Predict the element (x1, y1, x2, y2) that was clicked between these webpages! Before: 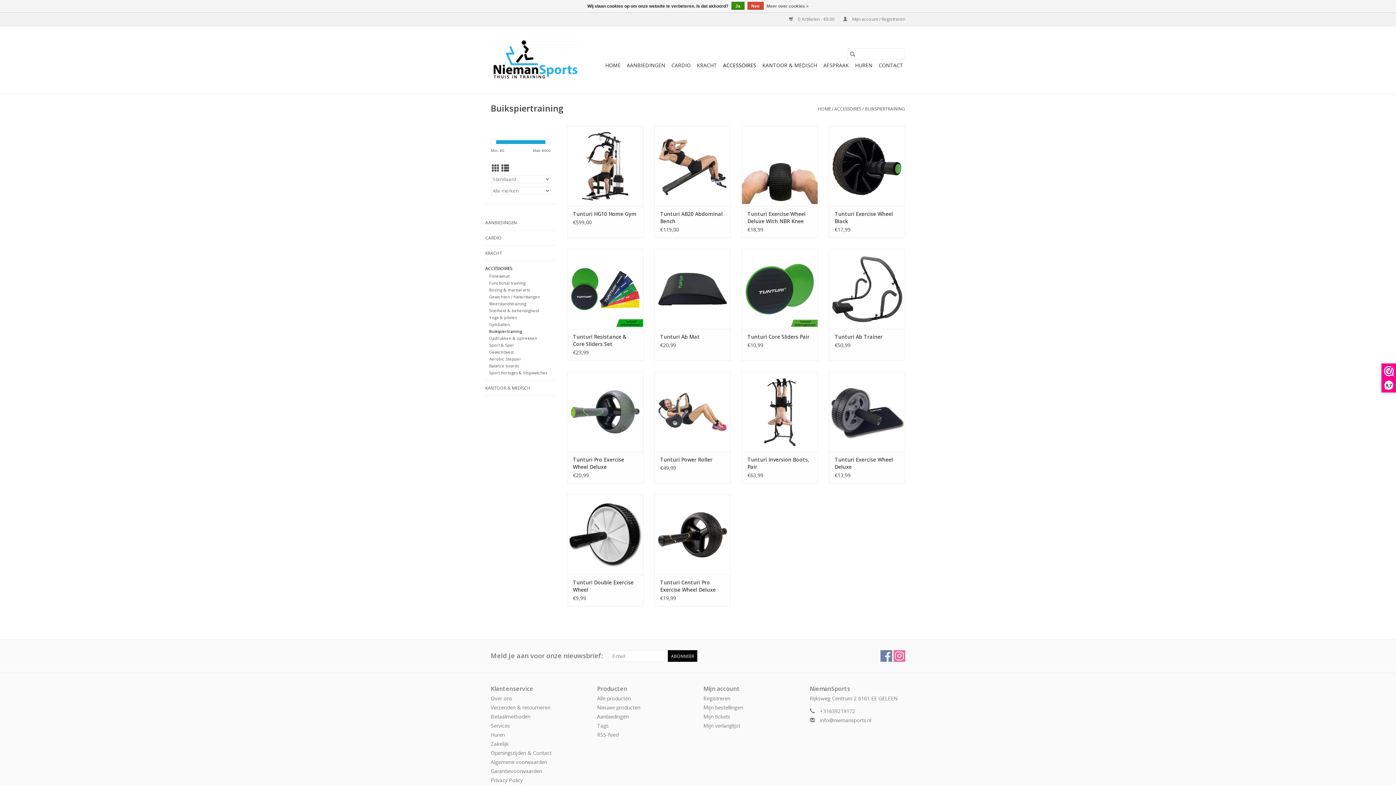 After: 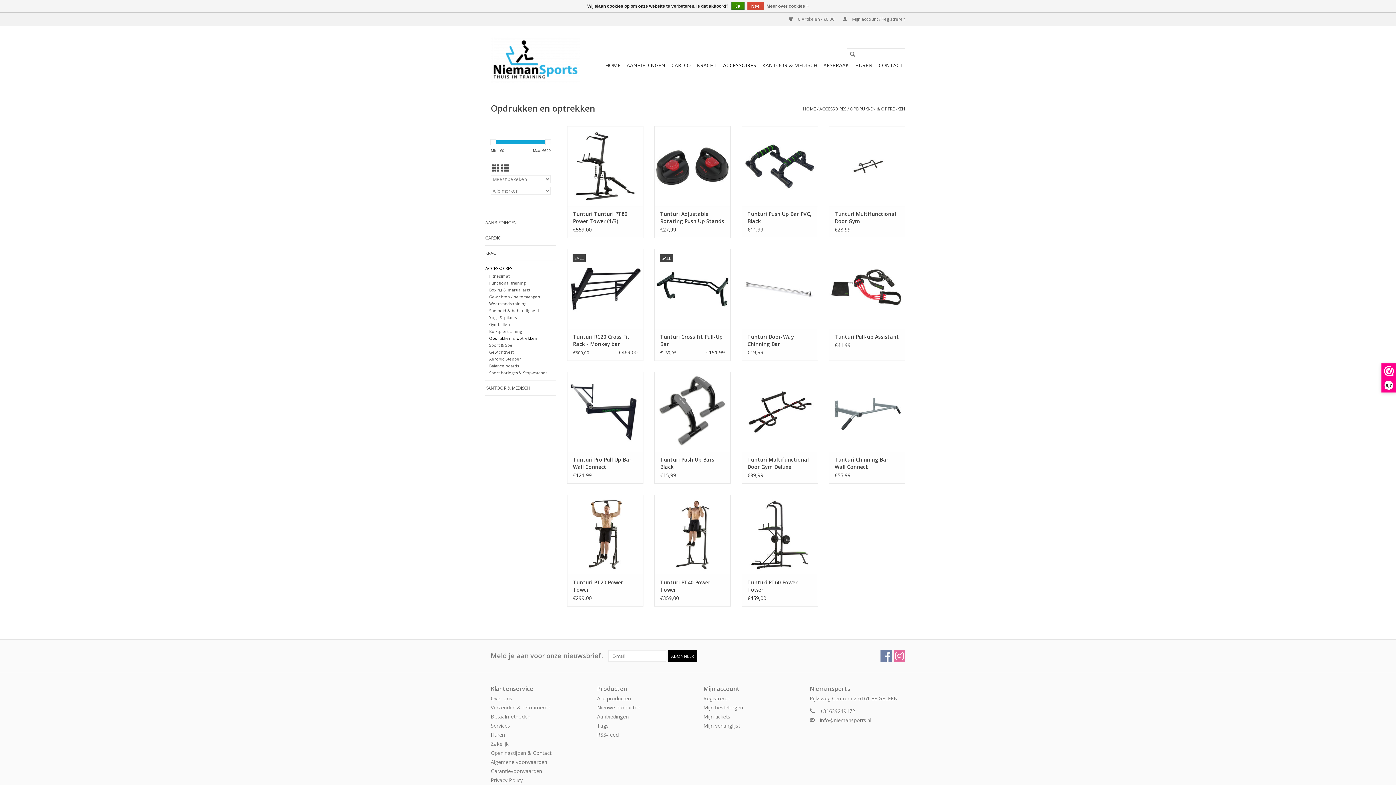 Action: label: Opdrukken & optrekken bbox: (489, 335, 537, 341)